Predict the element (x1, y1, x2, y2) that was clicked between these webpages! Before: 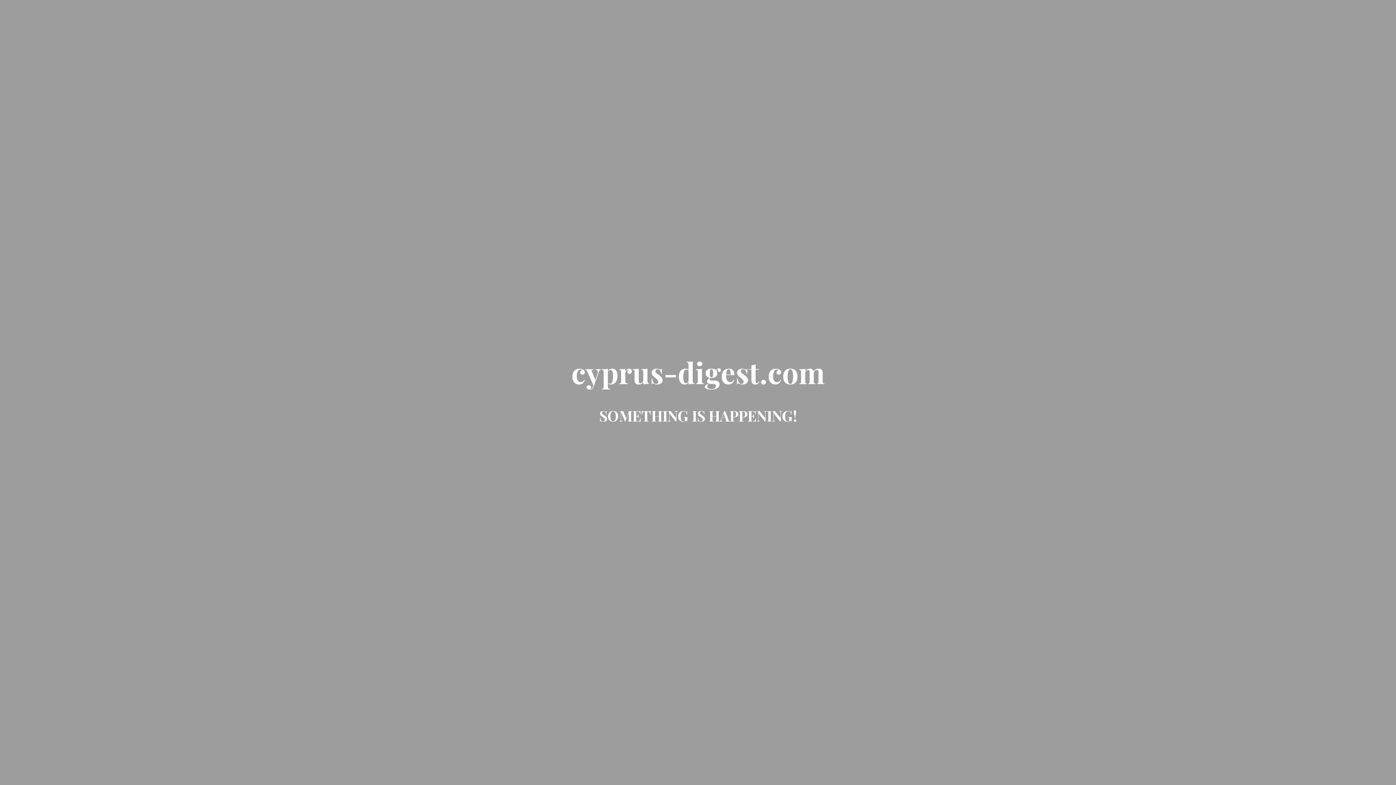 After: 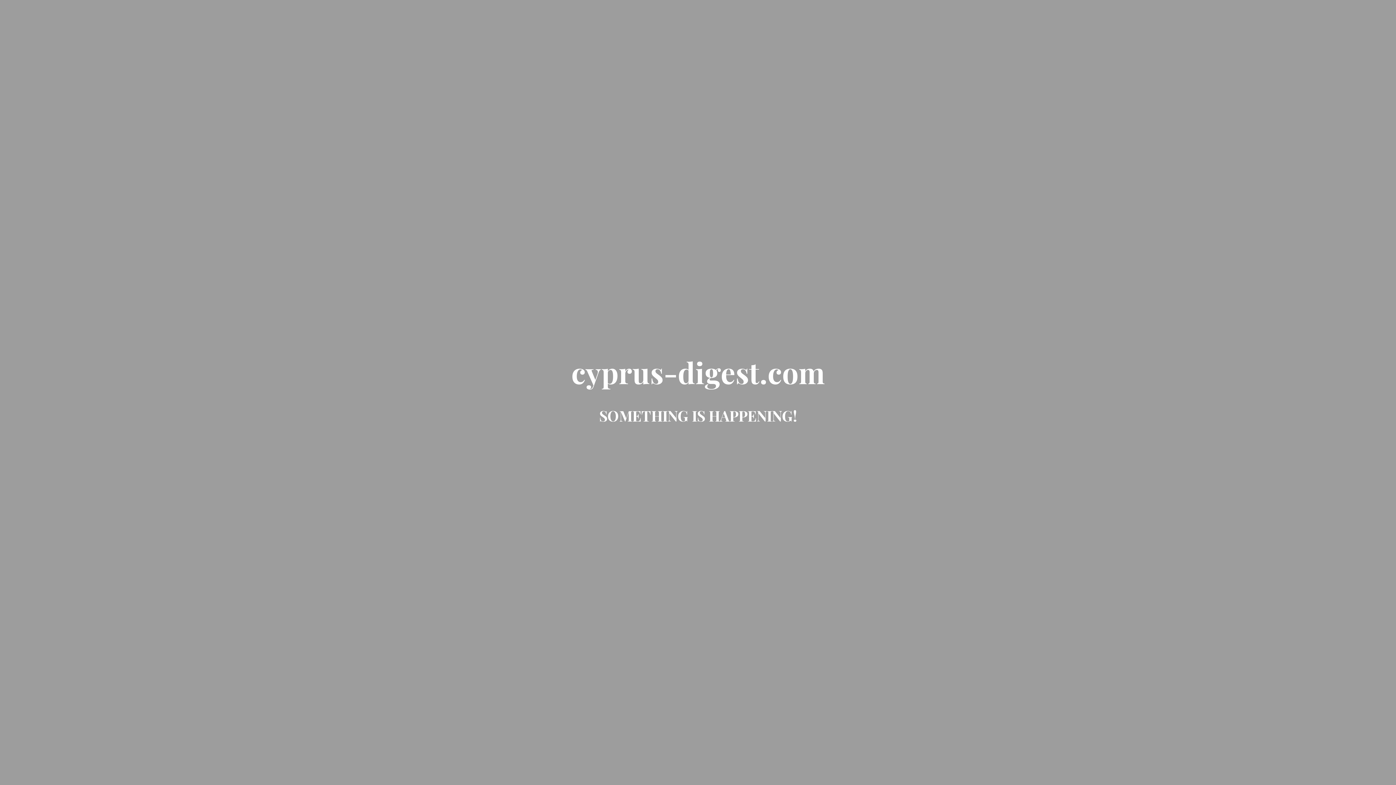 Action: bbox: (571, 370, 824, 388) label: cyprus-digest.com